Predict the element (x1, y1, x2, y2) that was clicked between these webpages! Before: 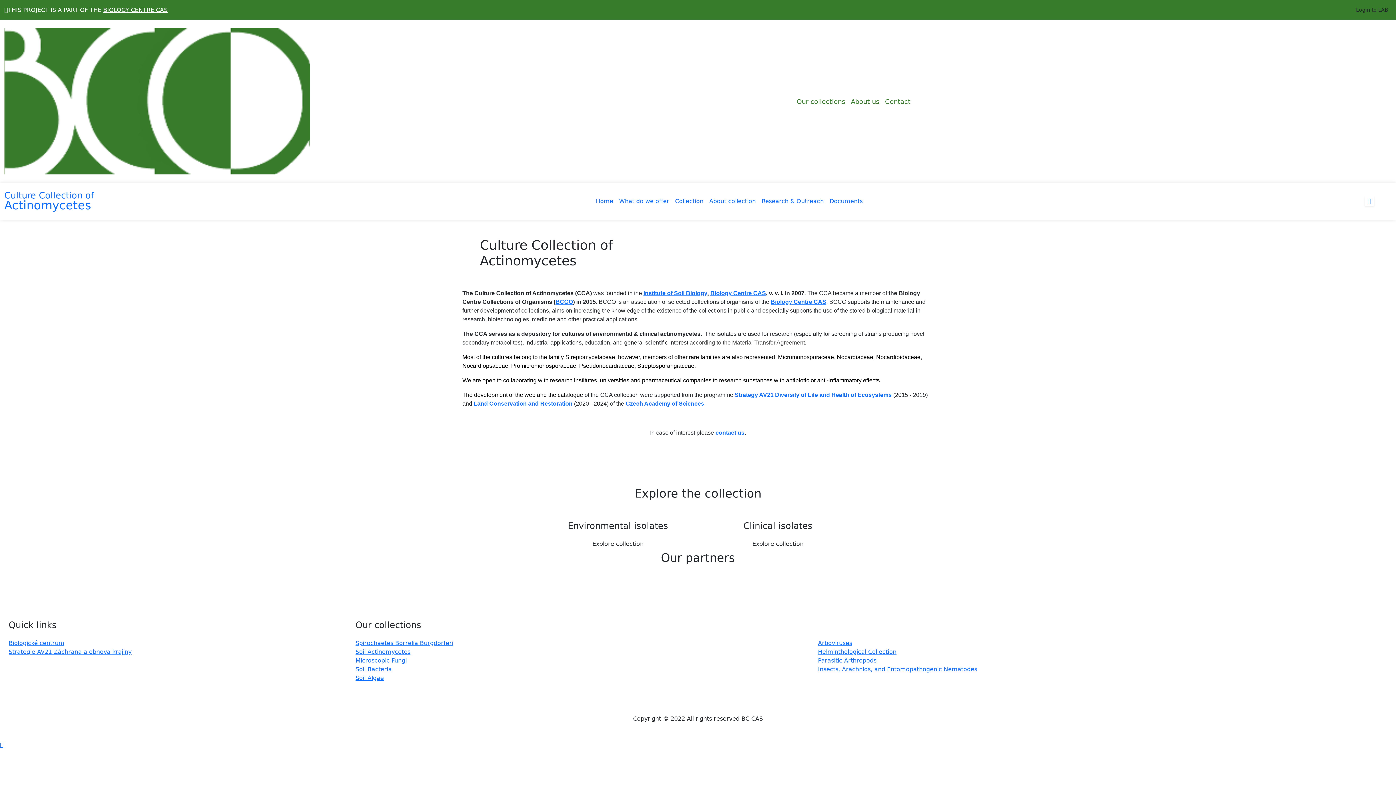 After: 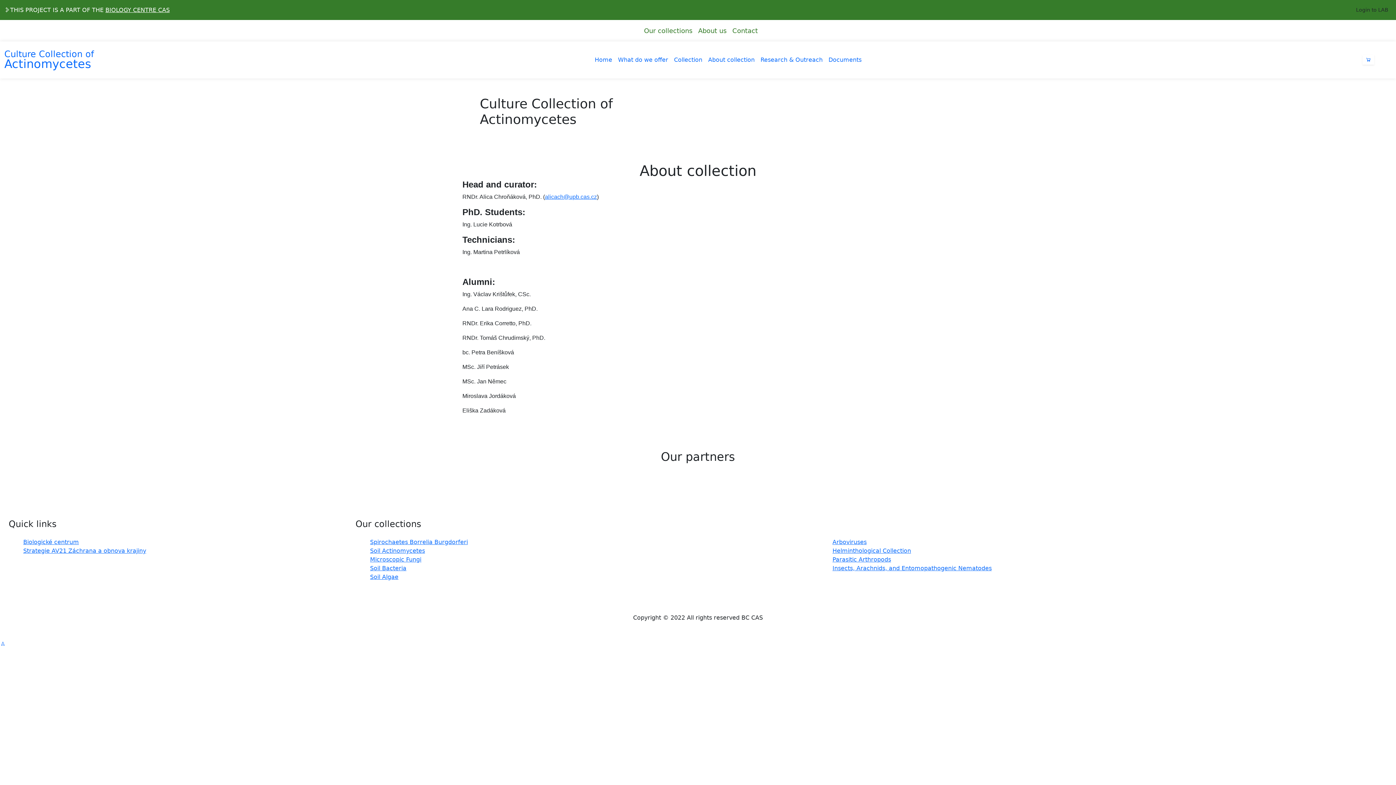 Action: bbox: (706, 194, 758, 208) label: About collection